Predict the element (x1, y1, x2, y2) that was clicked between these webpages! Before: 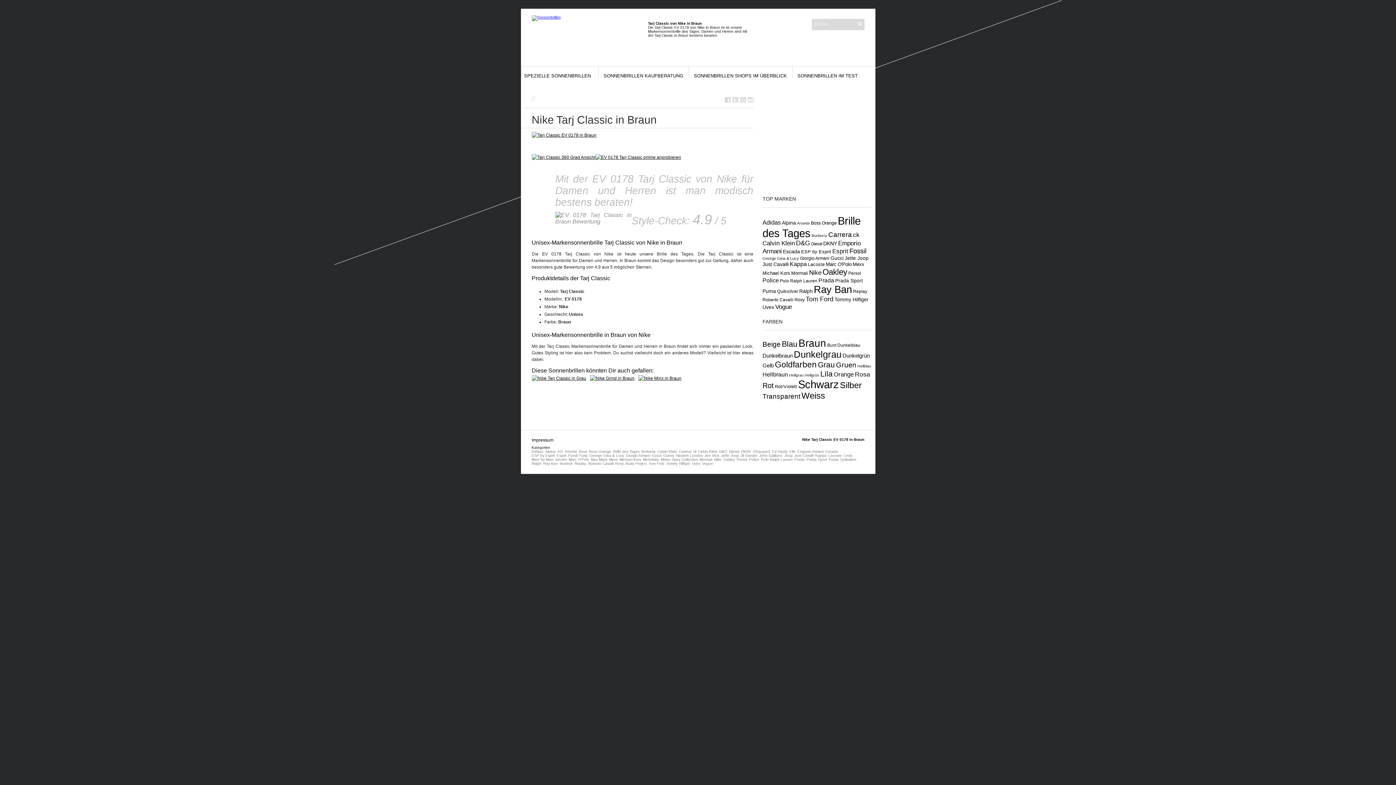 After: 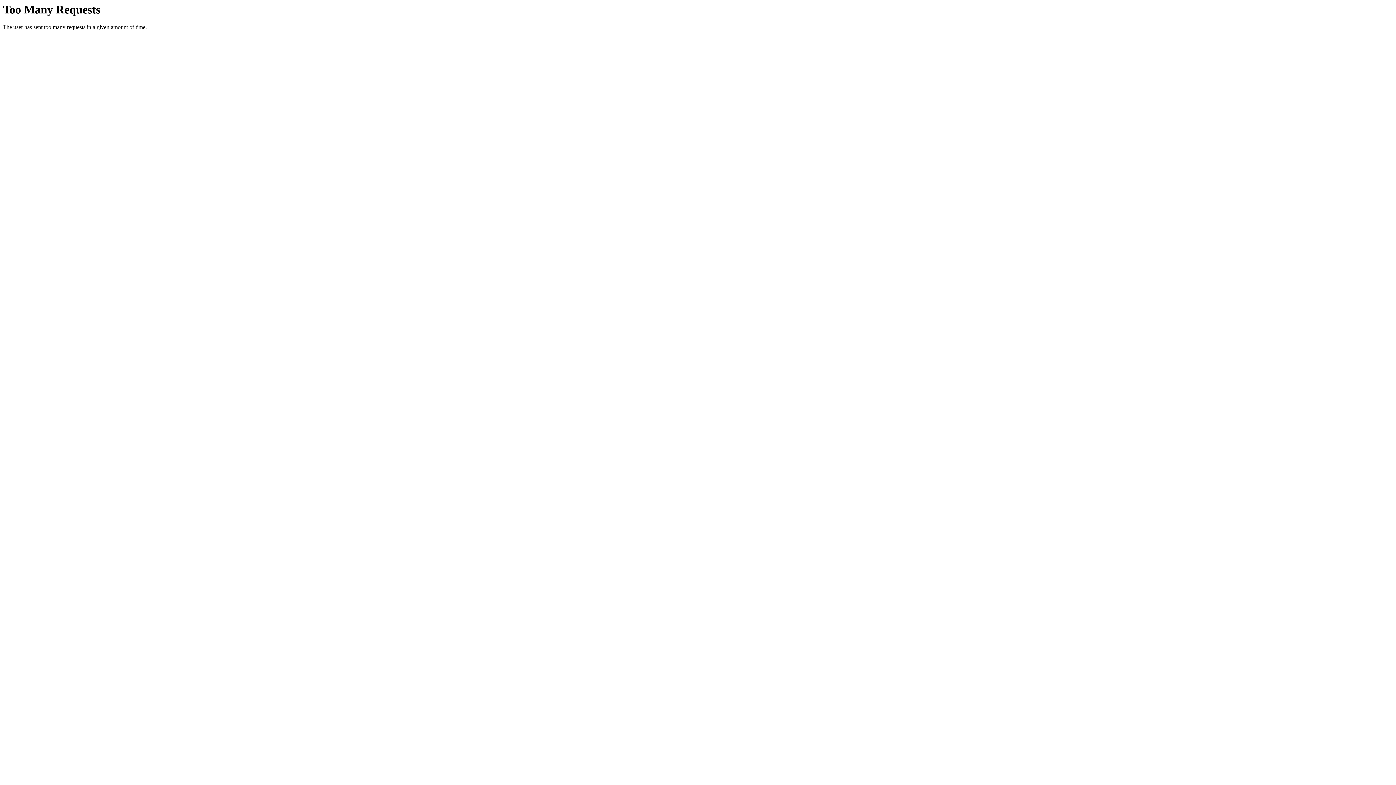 Action: bbox: (741, 449, 751, 453) label: DKNY